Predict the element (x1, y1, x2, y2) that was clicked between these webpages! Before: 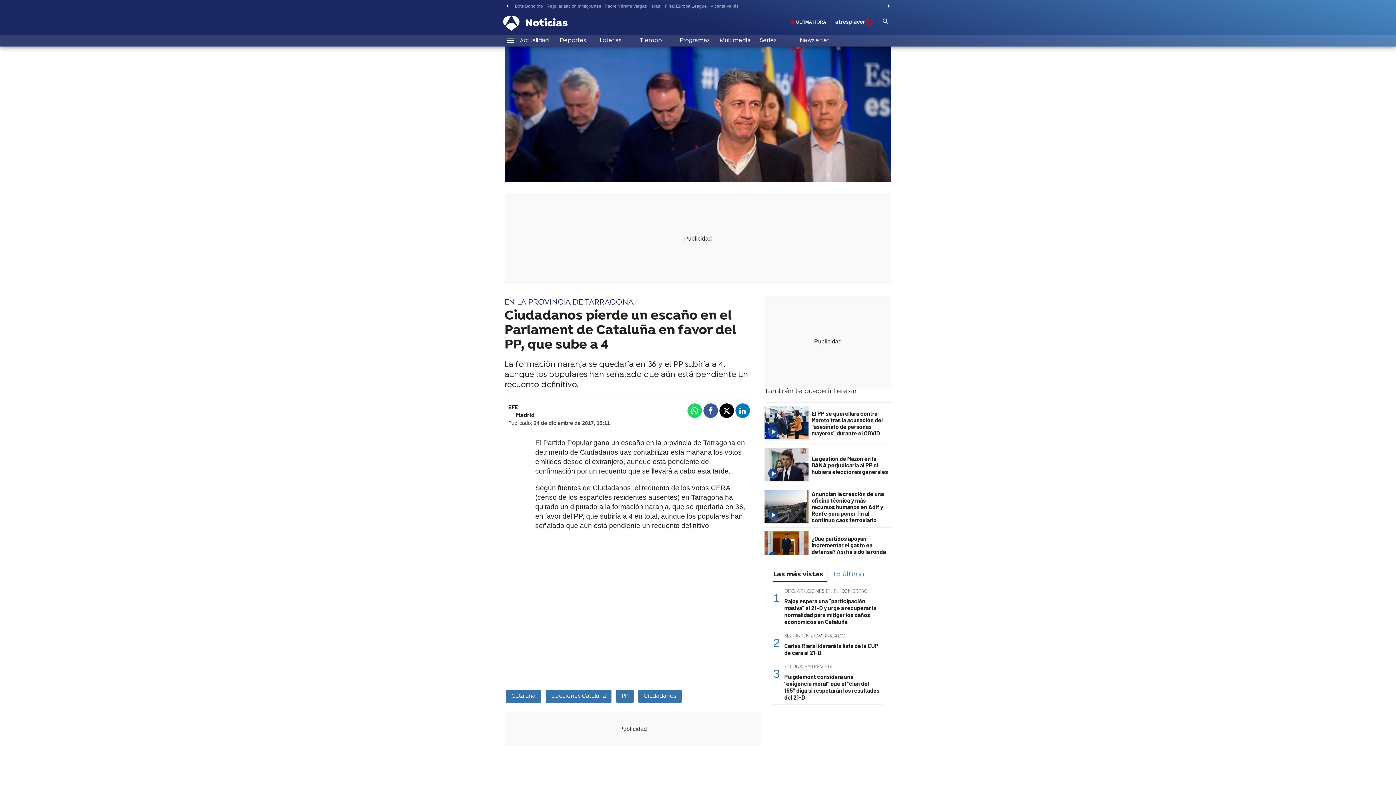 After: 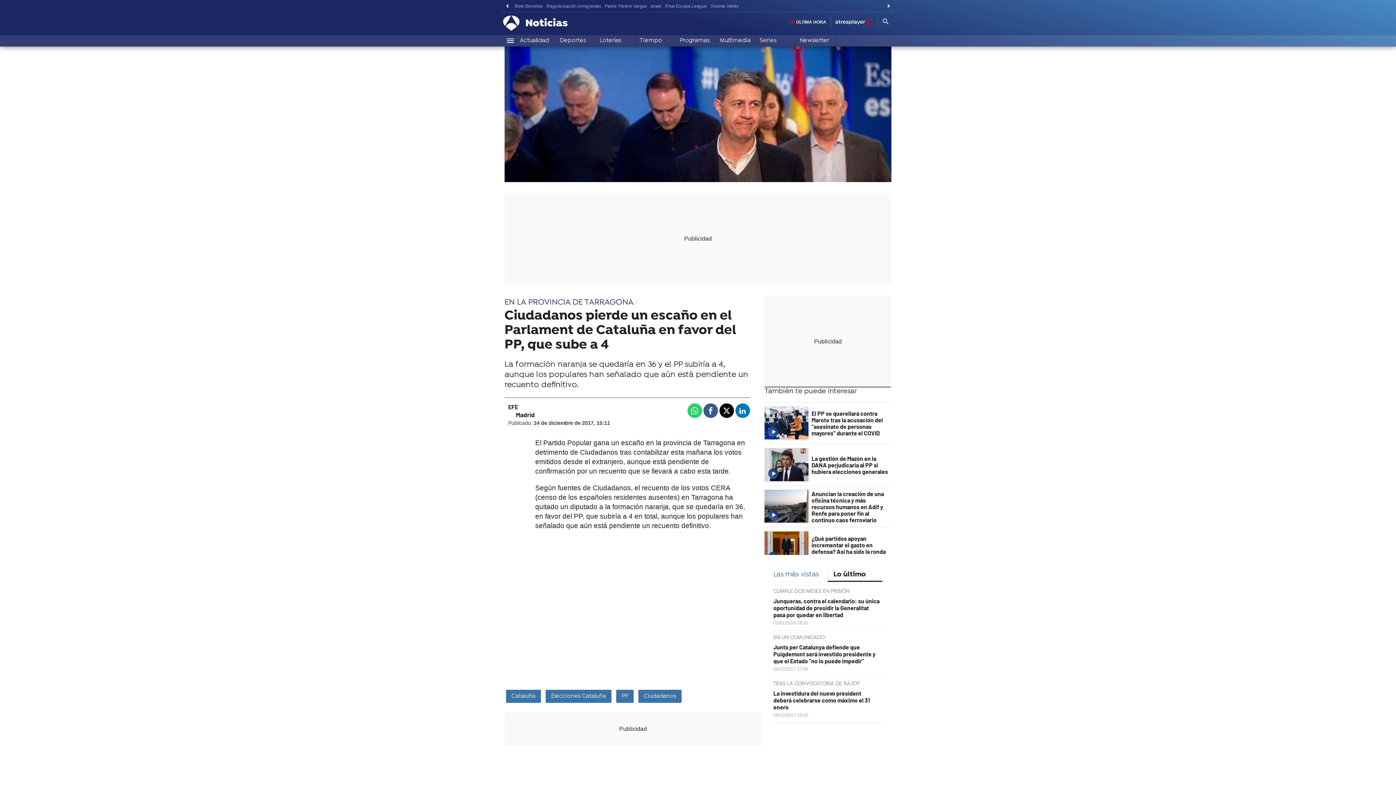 Action: bbox: (828, 569, 882, 582) label: Lo último